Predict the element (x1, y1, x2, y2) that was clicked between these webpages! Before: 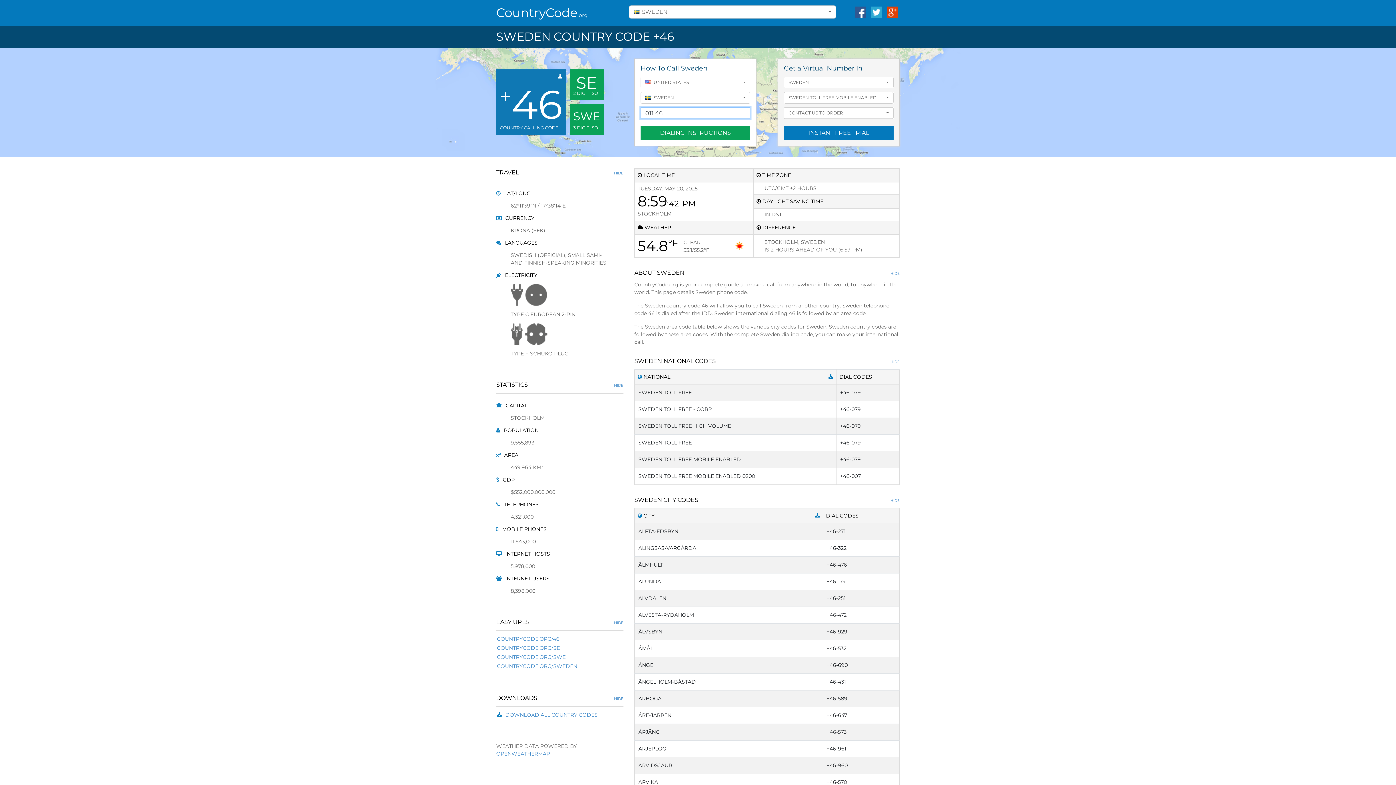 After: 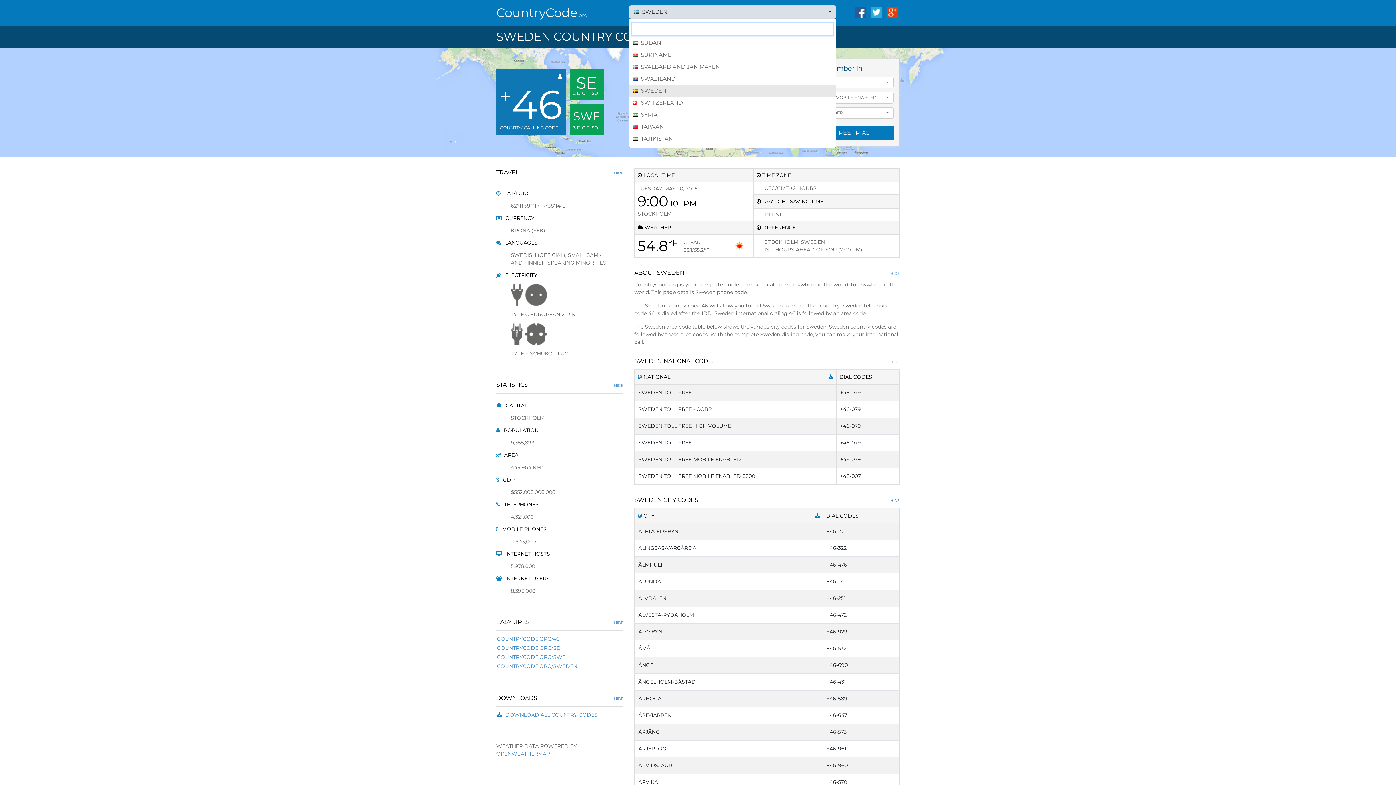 Action: bbox: (629, 5, 836, 18) label: SWEDEN